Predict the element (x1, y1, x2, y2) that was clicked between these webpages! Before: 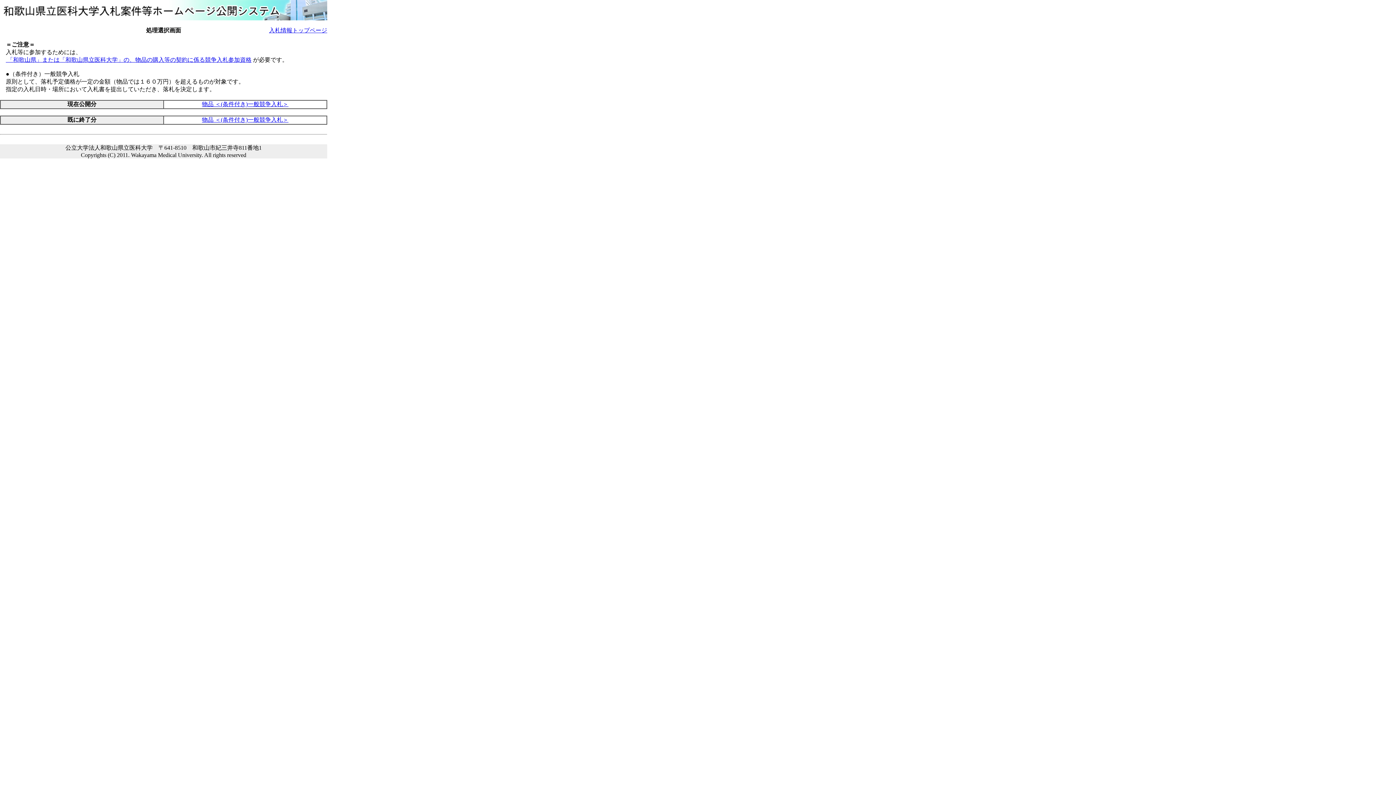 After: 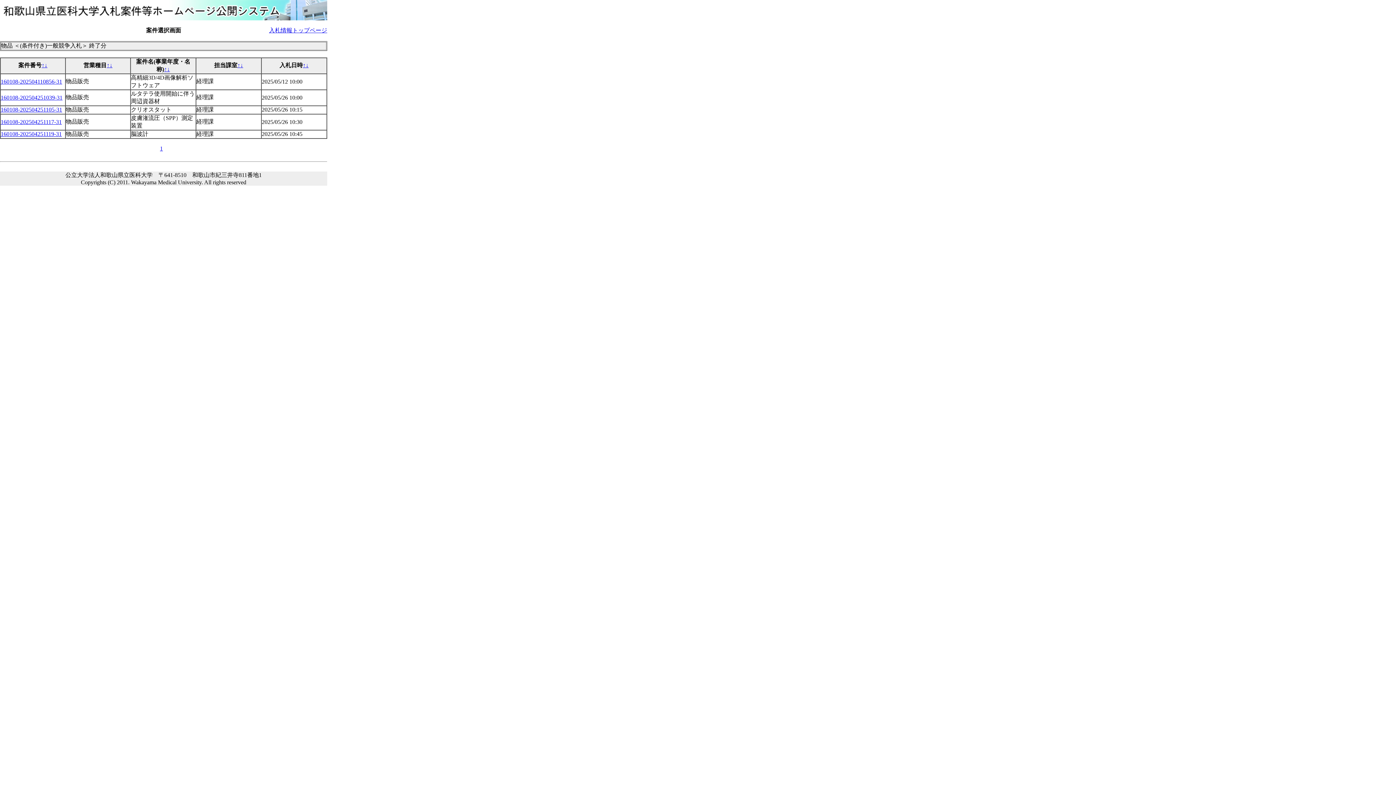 Action: bbox: (202, 116, 288, 122) label: 物品 ＜(条件付き)一般競争入札＞